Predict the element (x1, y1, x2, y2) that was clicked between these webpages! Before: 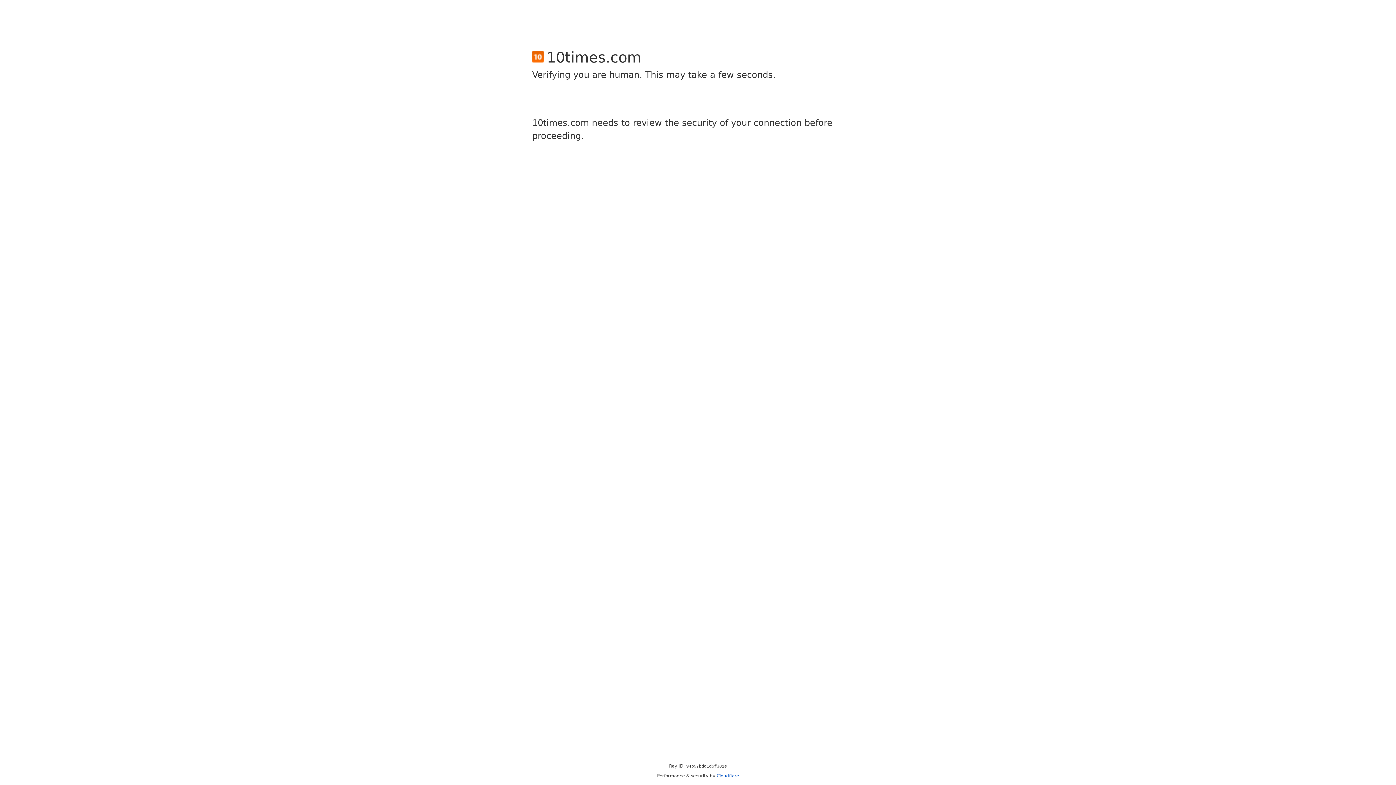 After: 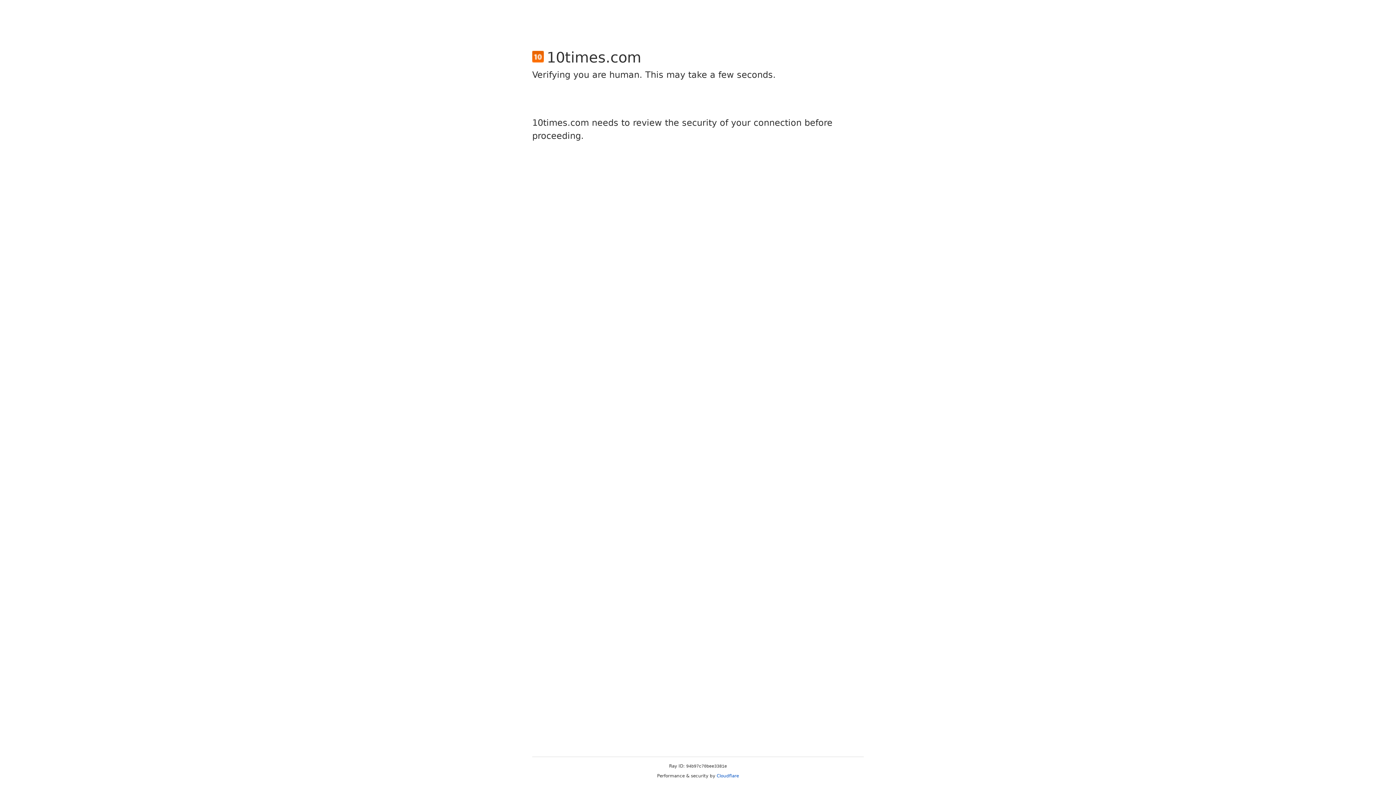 Action: label: Cloudflare bbox: (716, 773, 739, 778)